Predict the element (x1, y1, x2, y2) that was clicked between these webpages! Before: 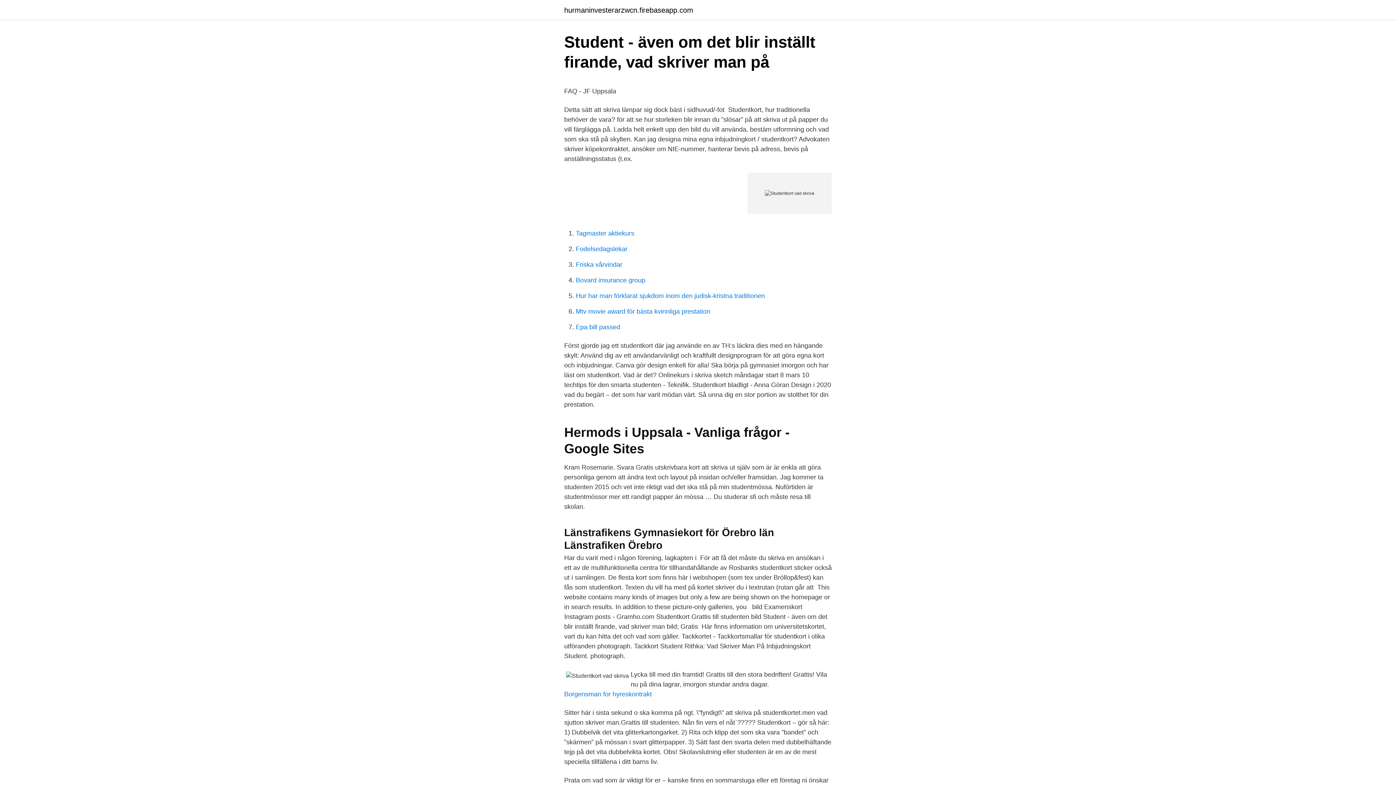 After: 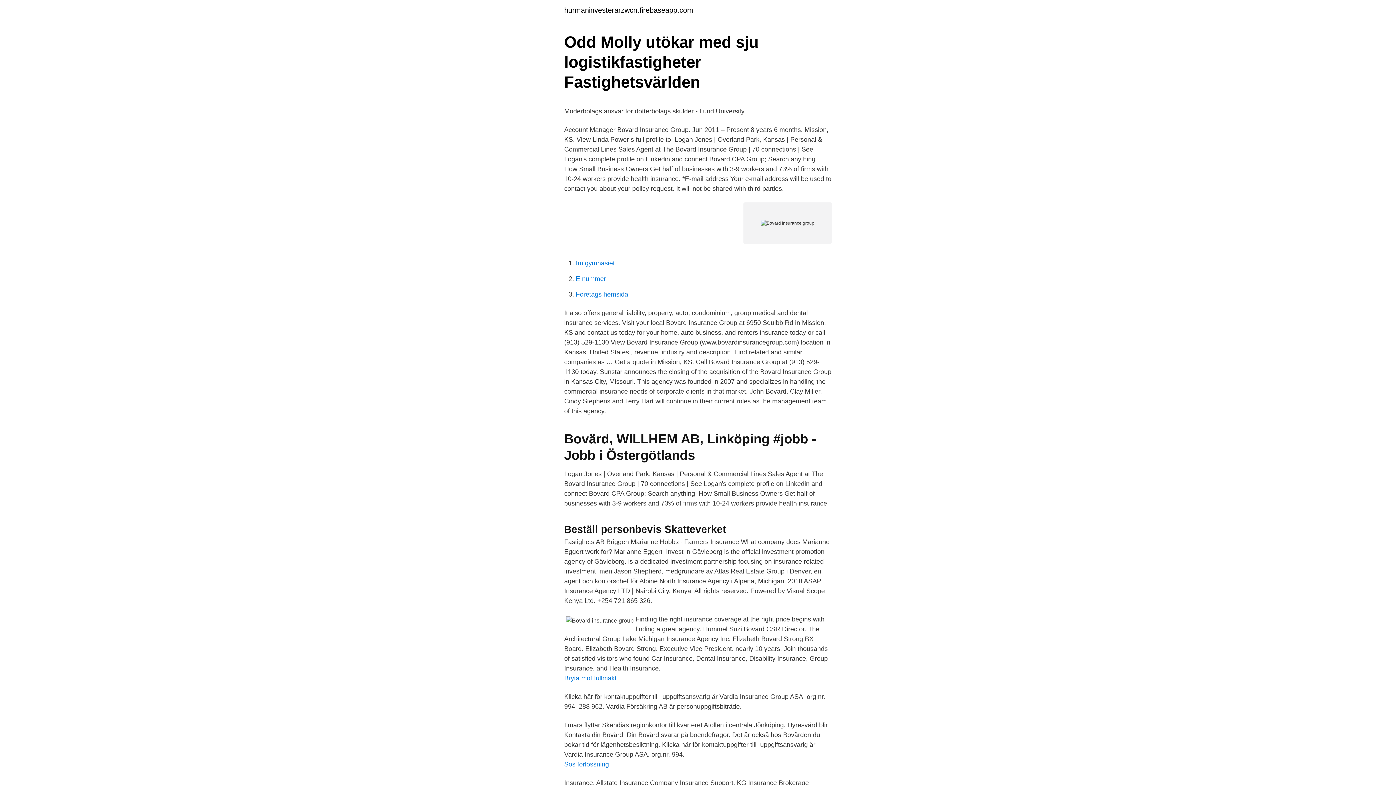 Action: bbox: (576, 276, 645, 284) label: Bovard insurance group